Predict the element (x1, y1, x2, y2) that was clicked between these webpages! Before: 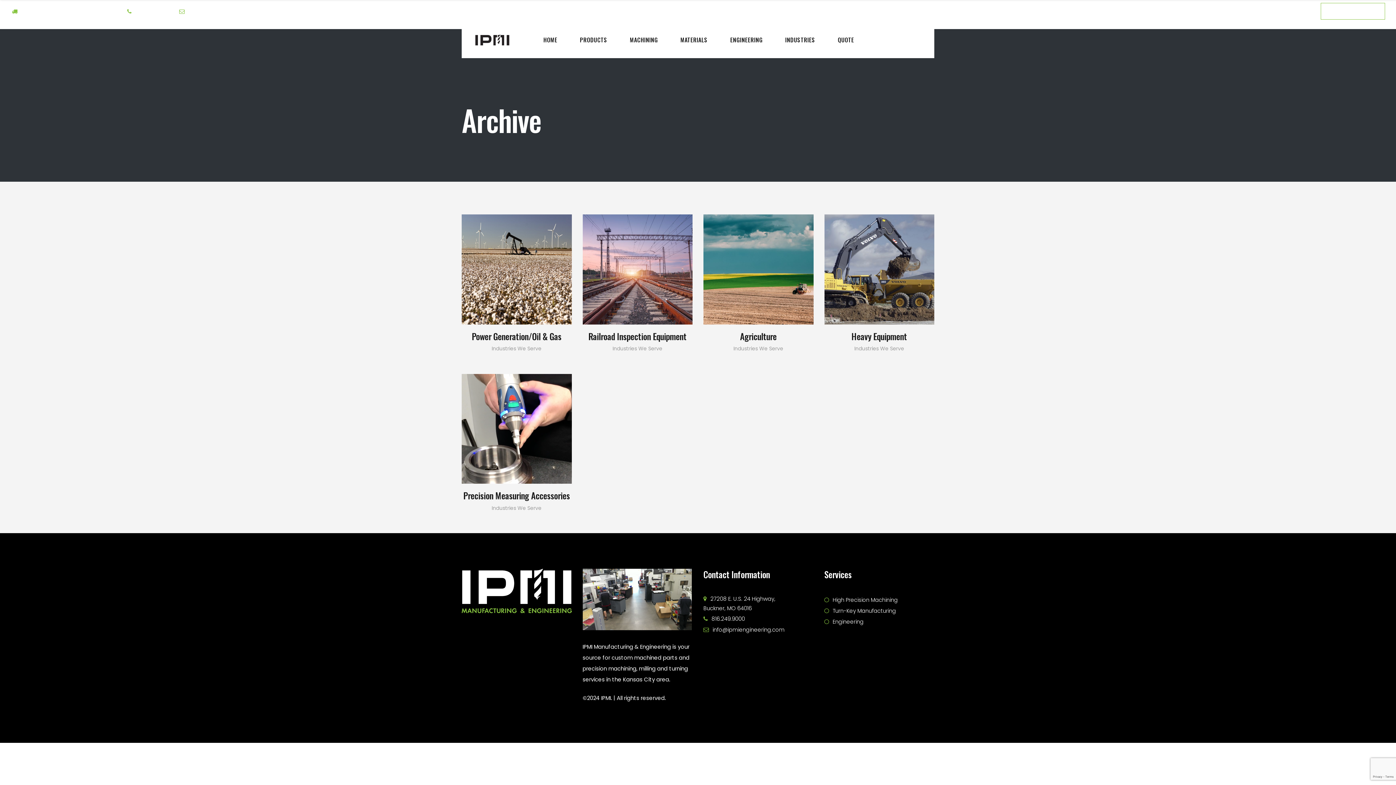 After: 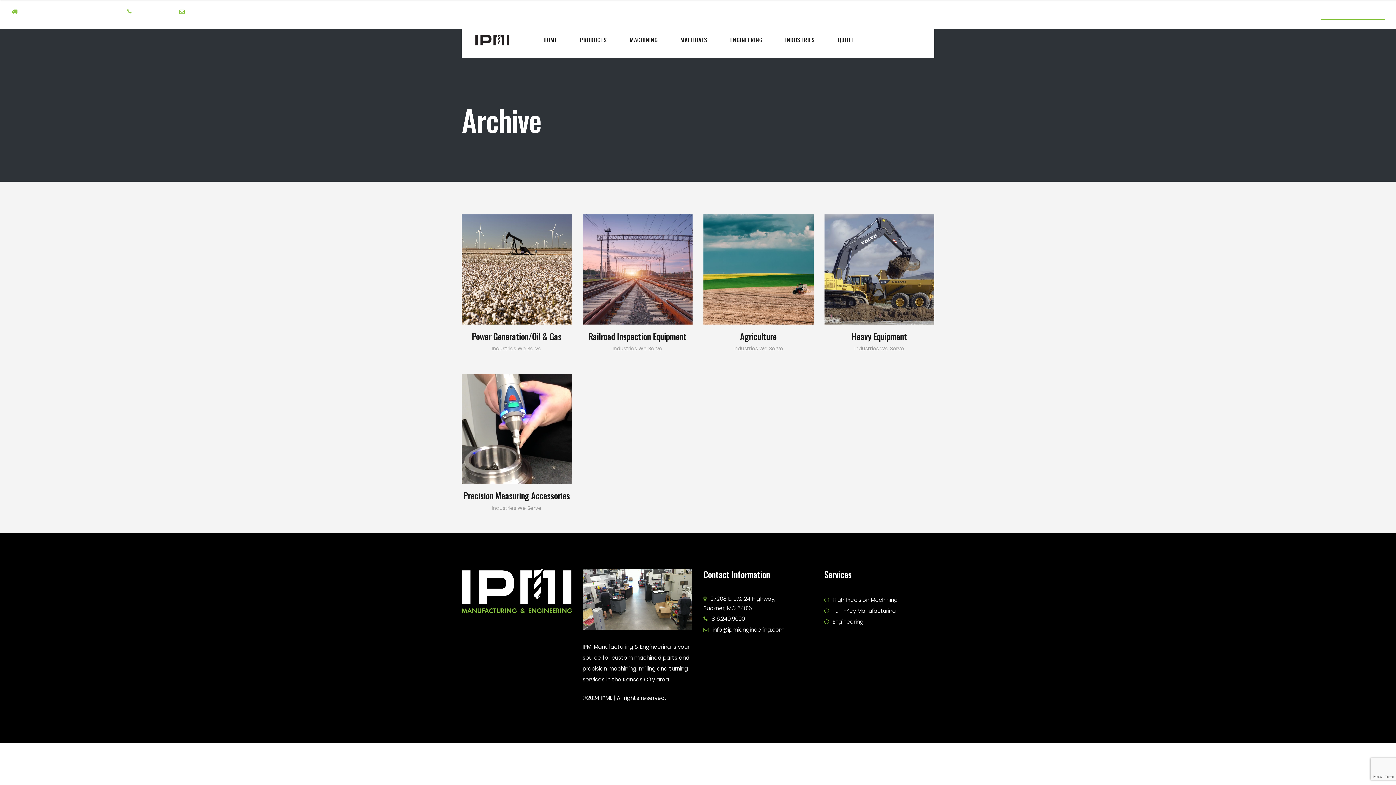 Action: bbox: (491, 343, 541, 354) label: Industries We Serve